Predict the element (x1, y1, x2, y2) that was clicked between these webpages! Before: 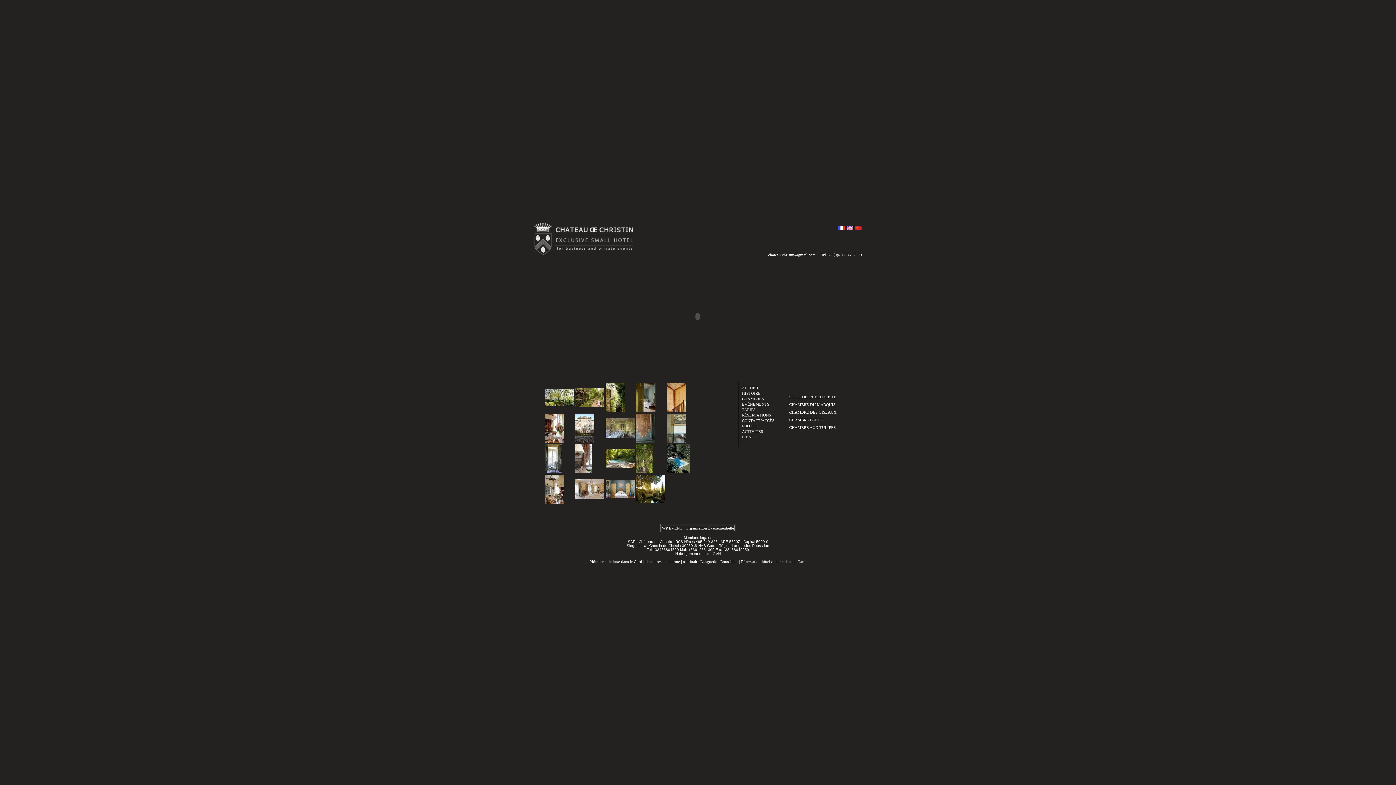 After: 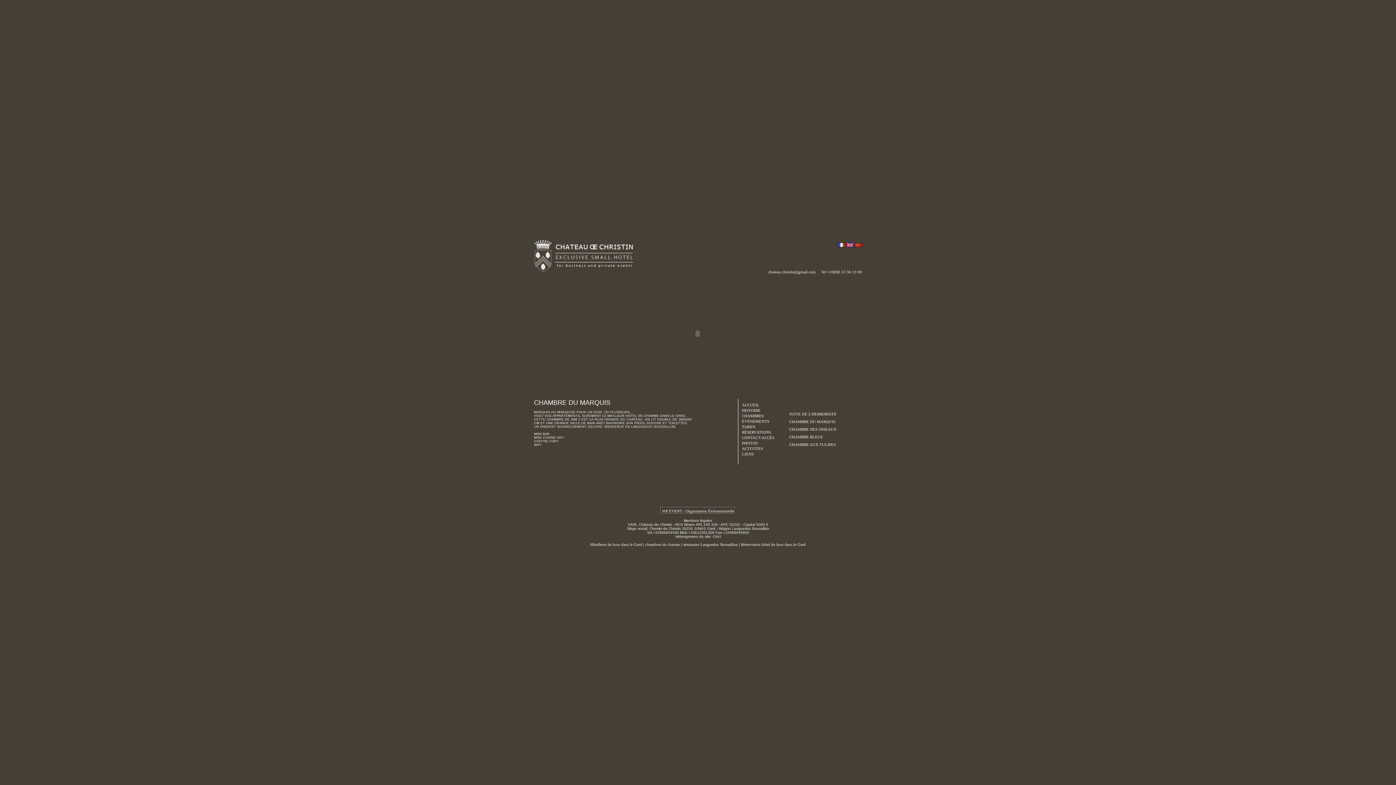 Action: label: CHAMBRE DU MARQUIS bbox: (789, 402, 835, 406)